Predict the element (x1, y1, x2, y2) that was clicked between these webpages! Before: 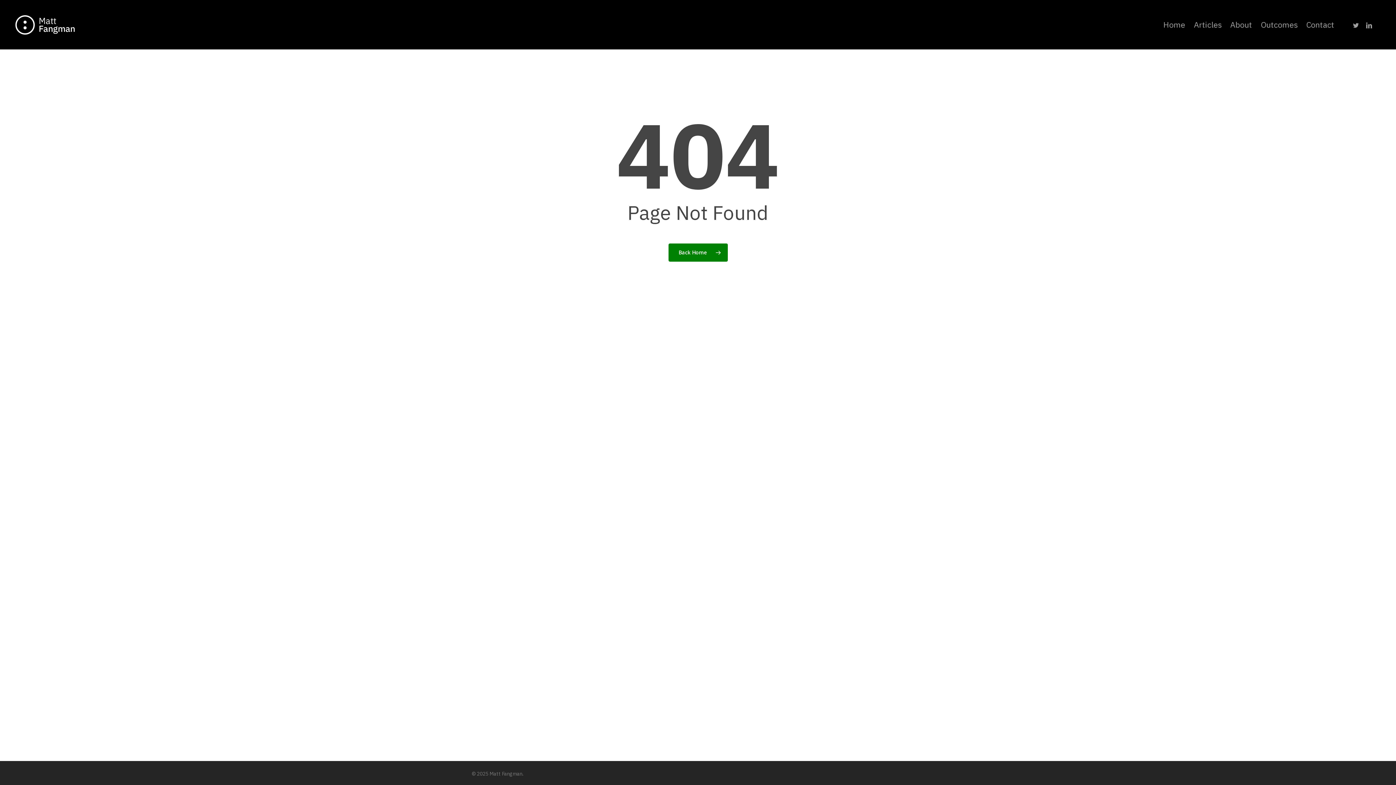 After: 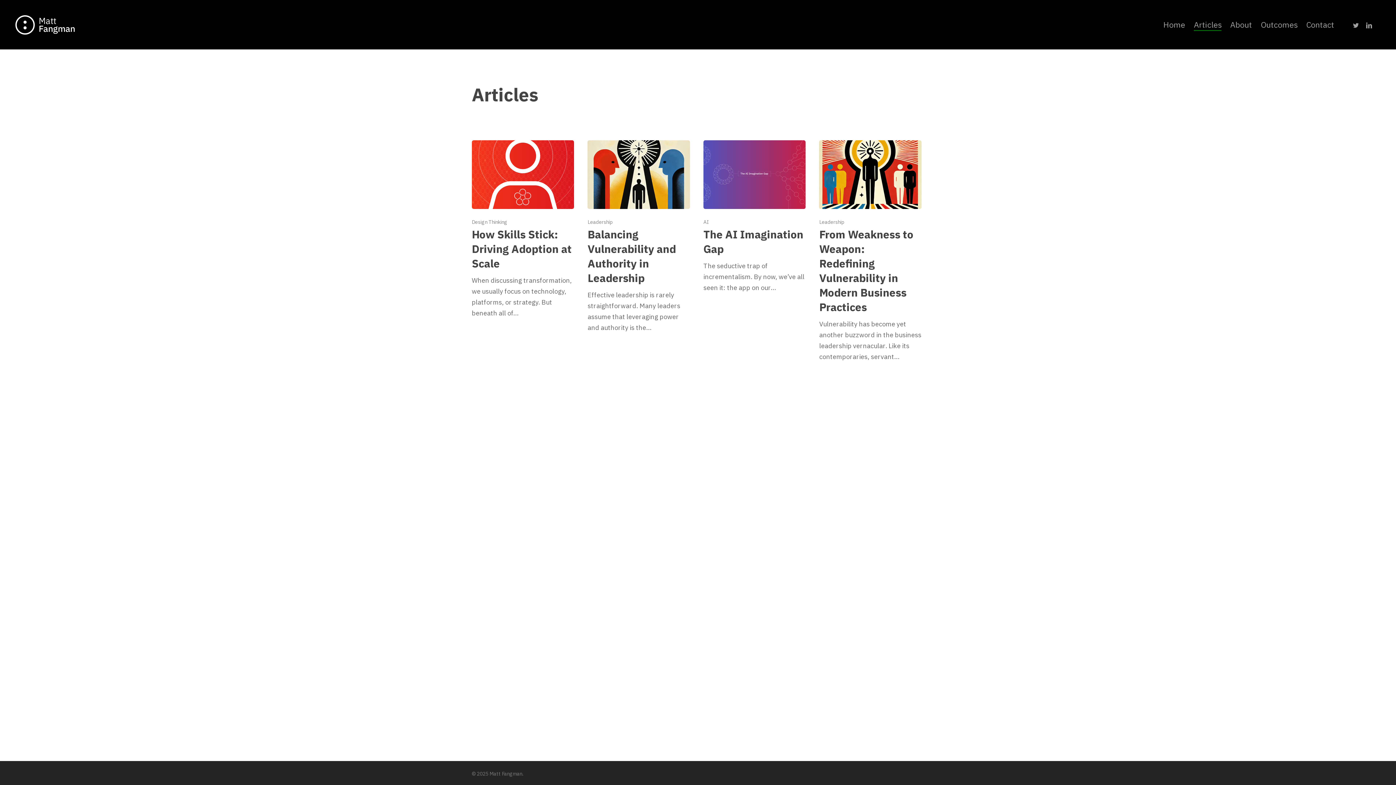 Action: bbox: (1194, 19, 1221, 30) label: Articles